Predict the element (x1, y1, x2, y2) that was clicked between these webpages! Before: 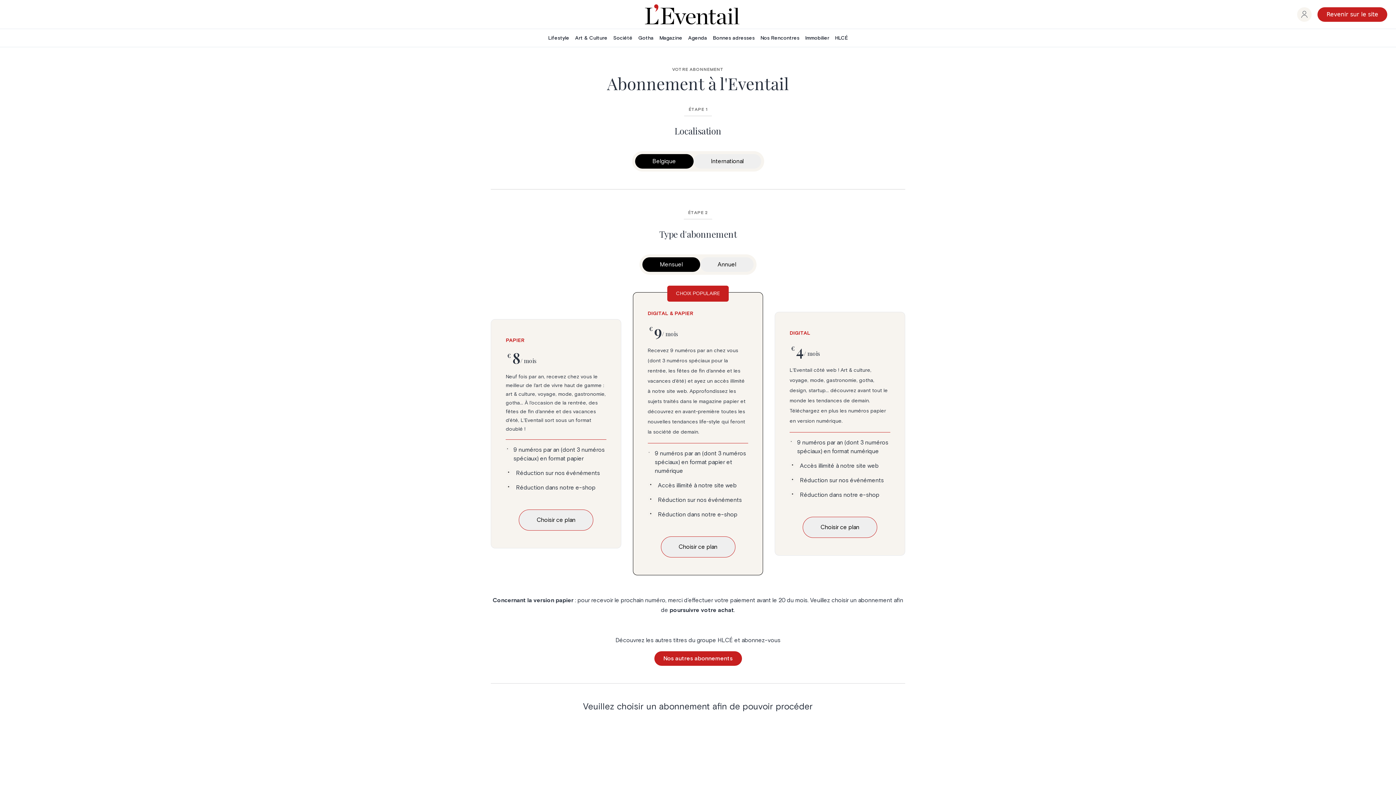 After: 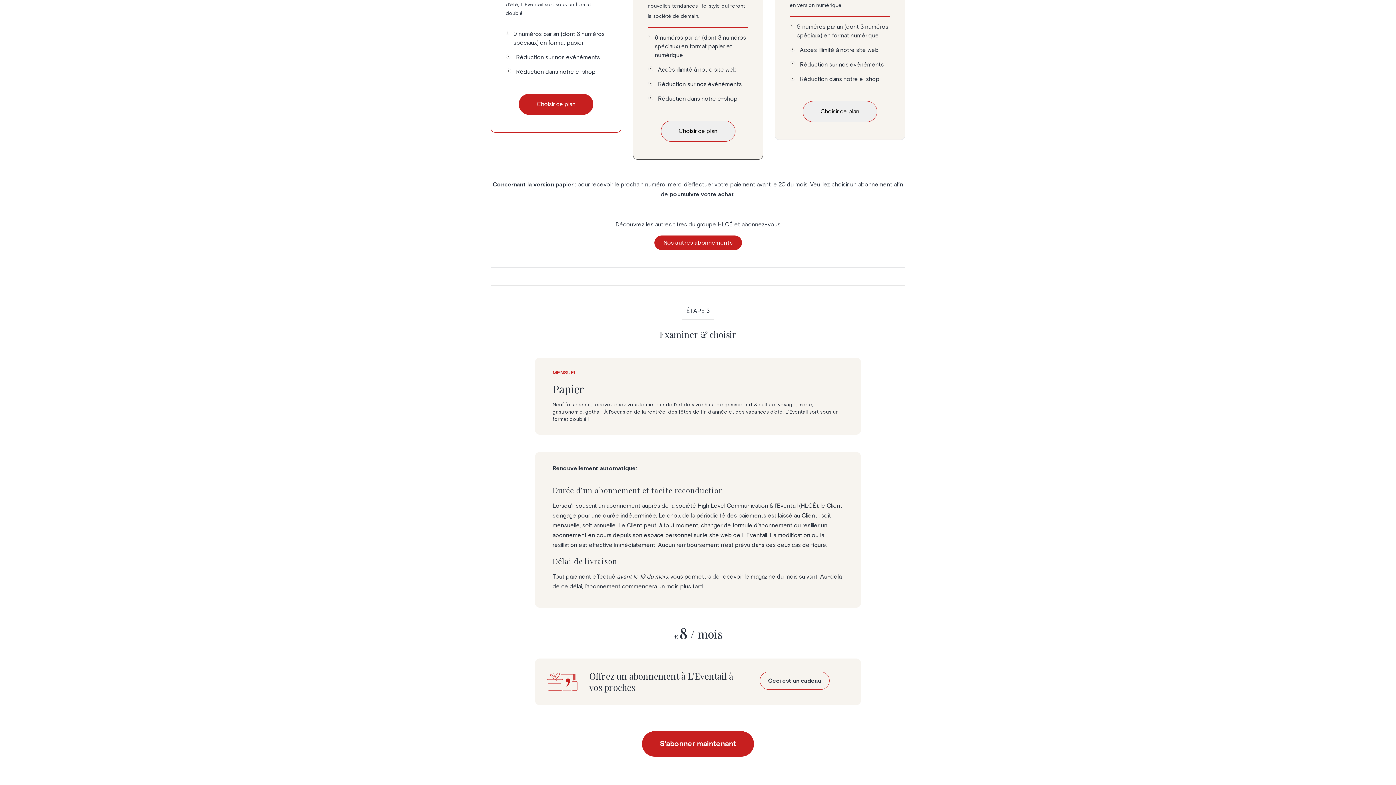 Action: bbox: (518, 509, 593, 530) label: Choisir ce plan